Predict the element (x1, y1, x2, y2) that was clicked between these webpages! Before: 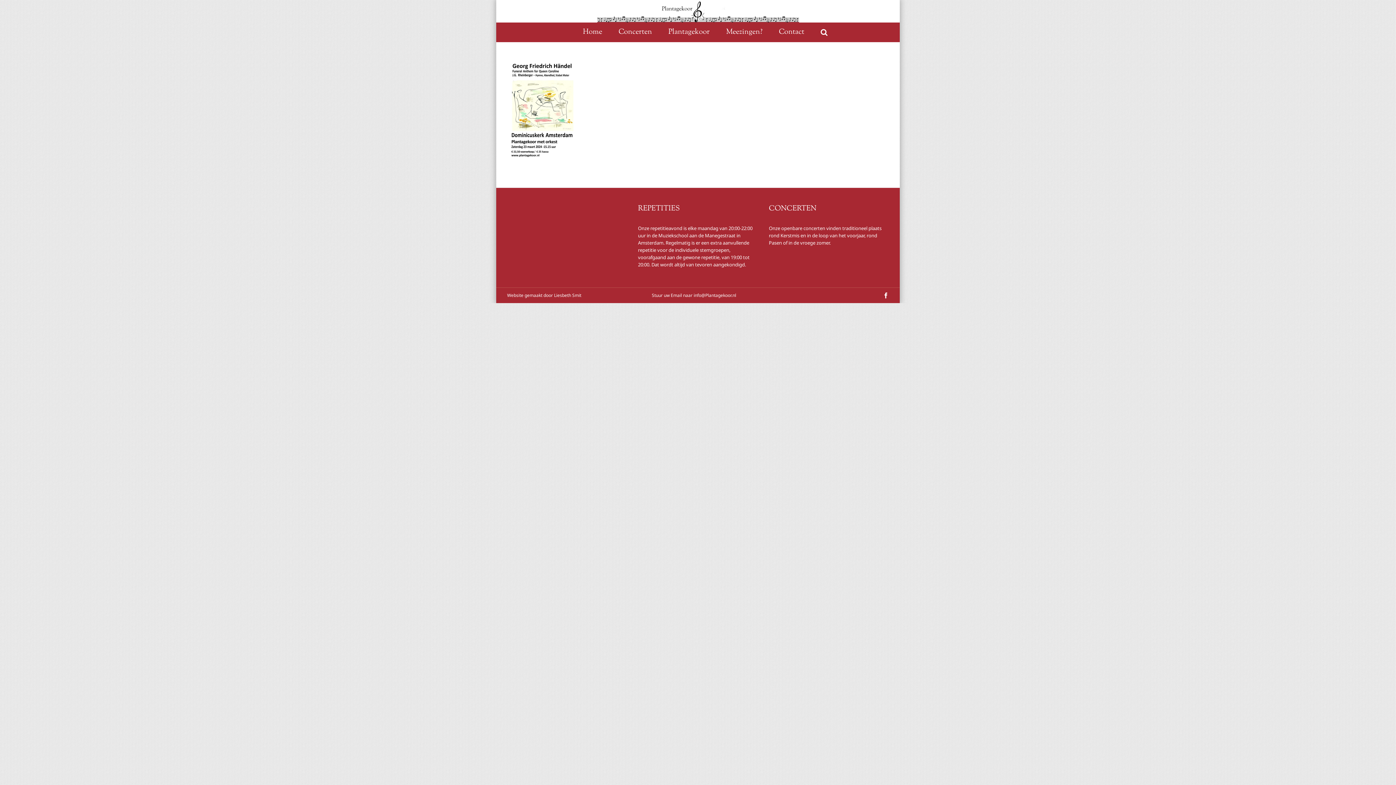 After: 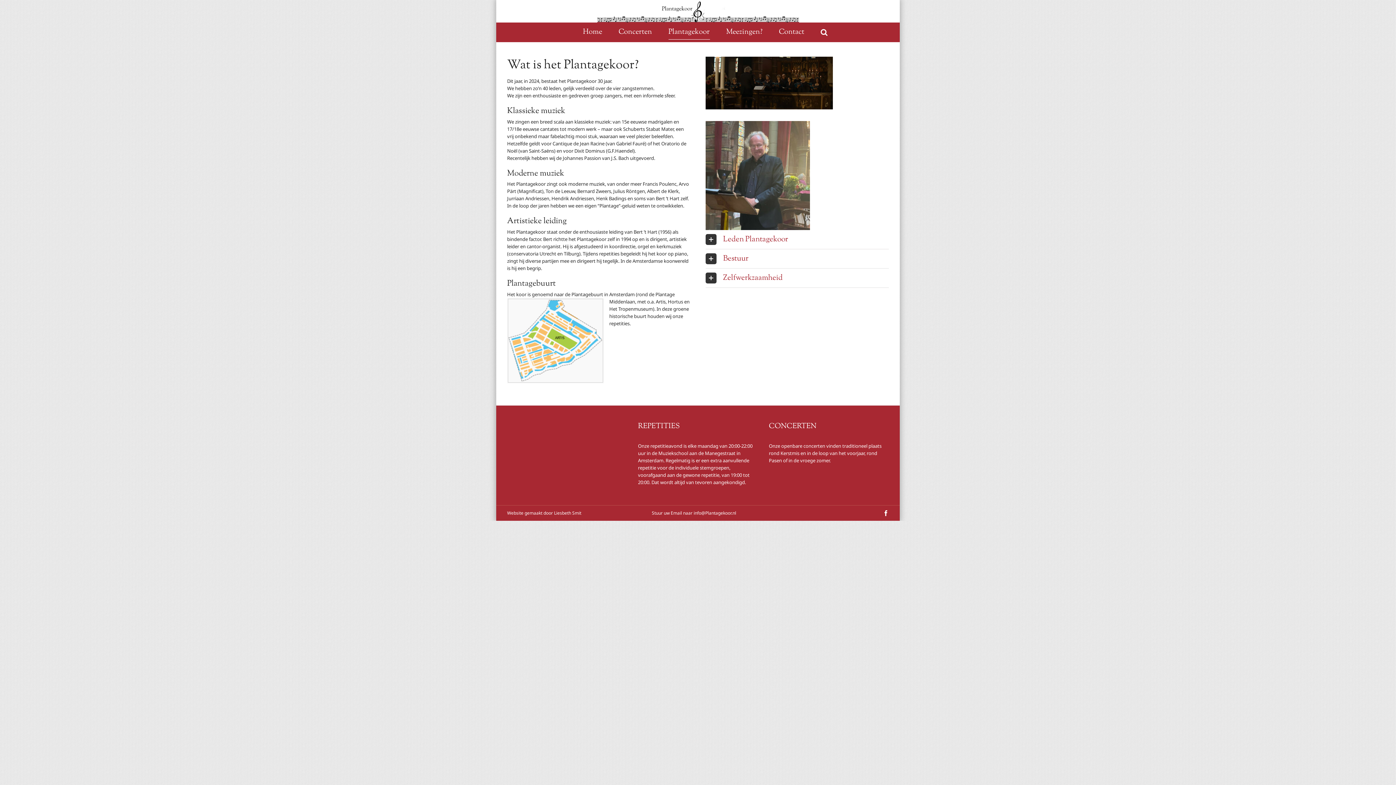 Action: bbox: (668, 25, 710, 39) label: Plantagekoor